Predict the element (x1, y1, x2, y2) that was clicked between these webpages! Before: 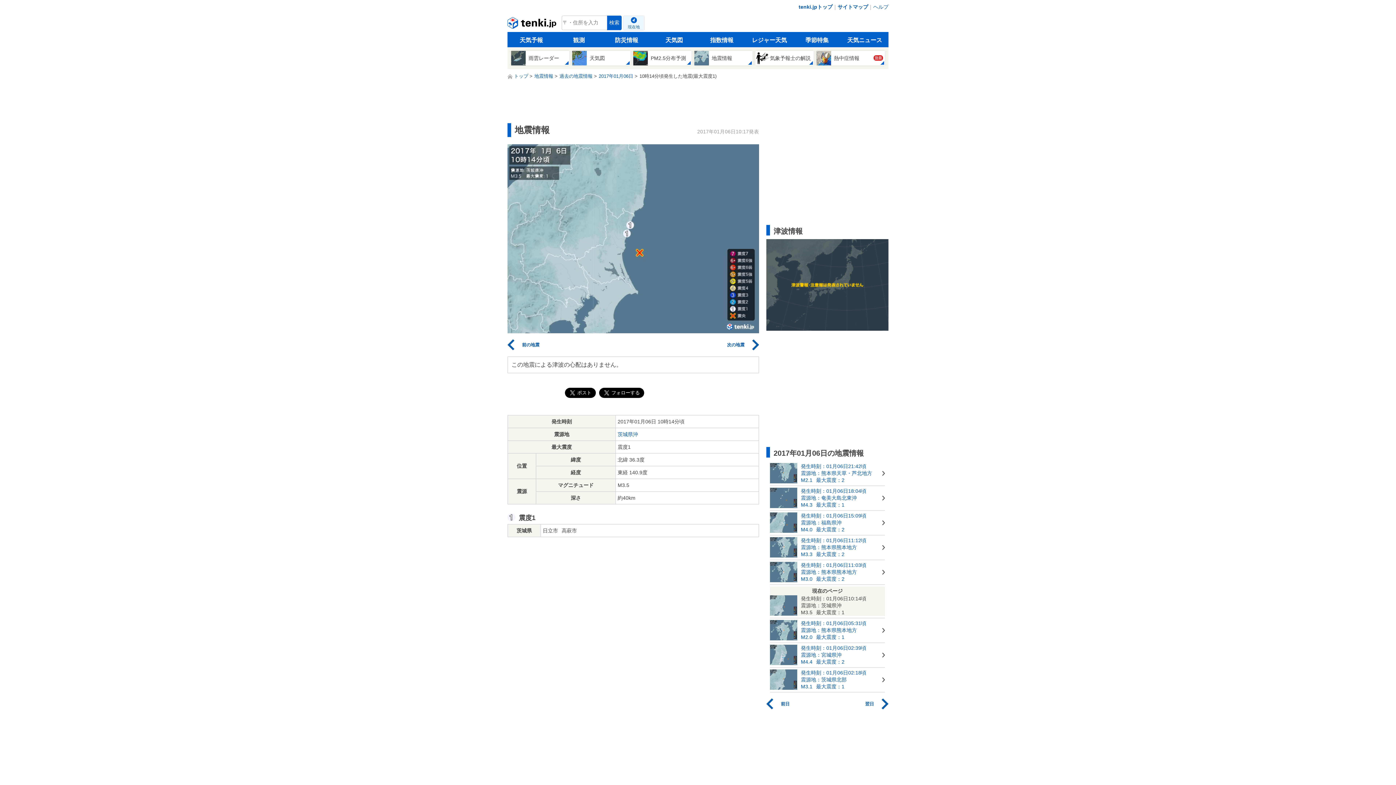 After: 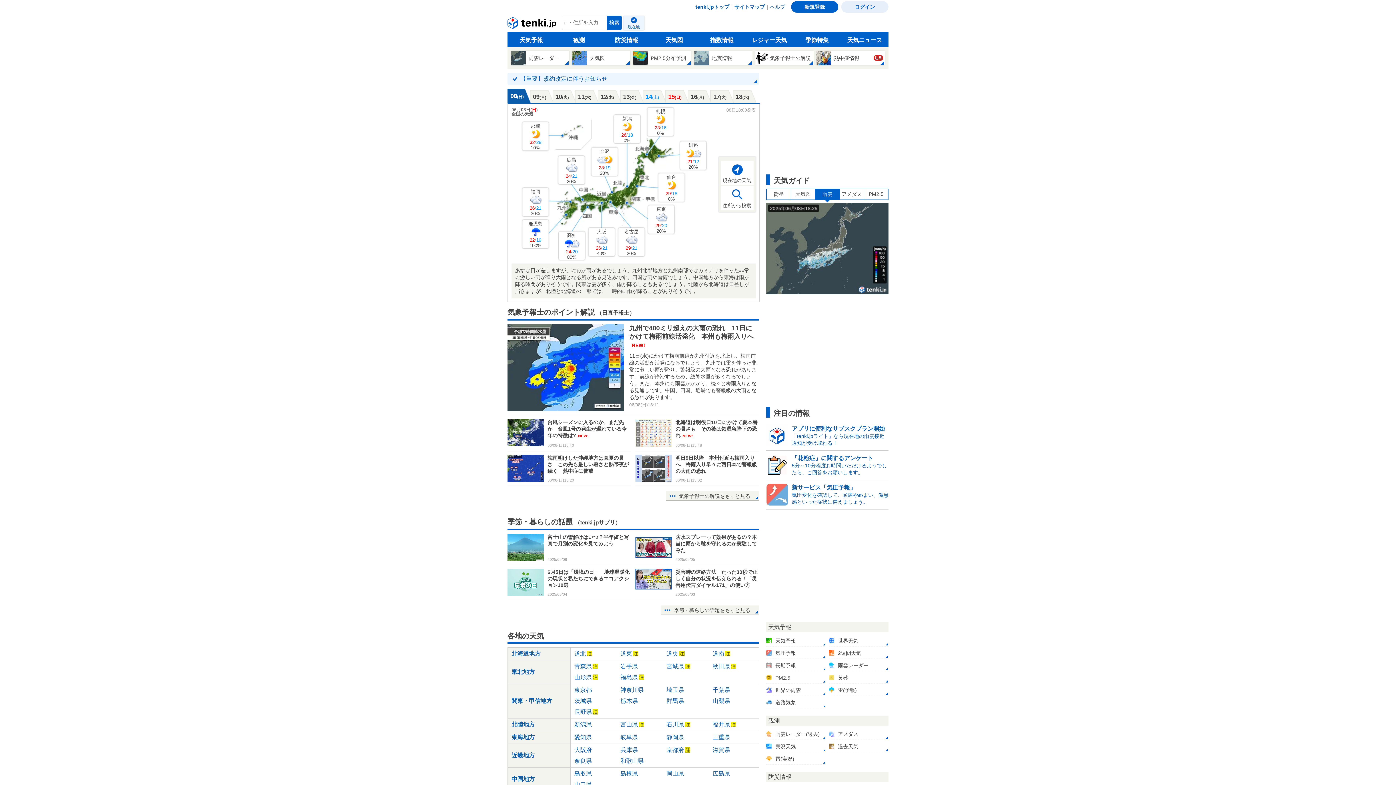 Action: bbox: (798, 2, 832, 11) label: tenki.jpトップ